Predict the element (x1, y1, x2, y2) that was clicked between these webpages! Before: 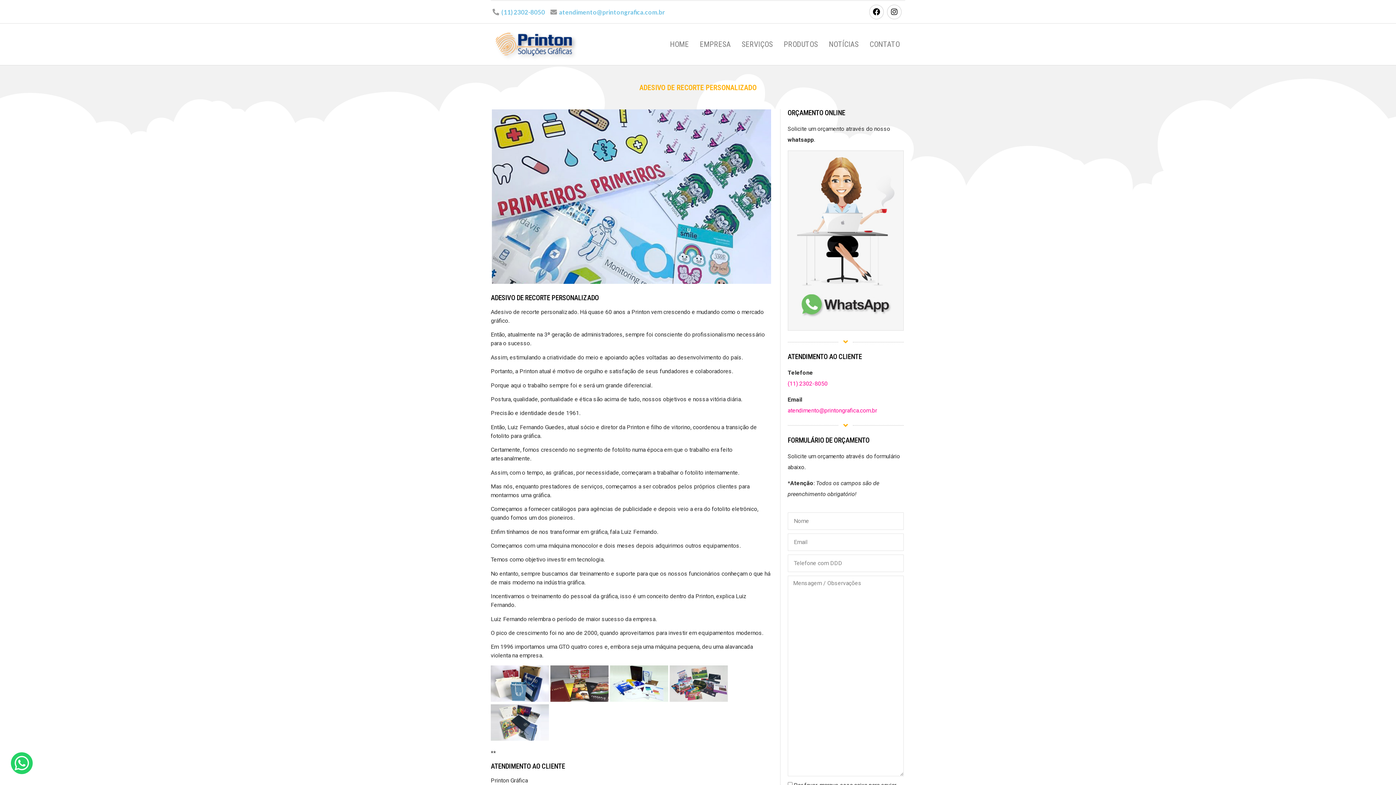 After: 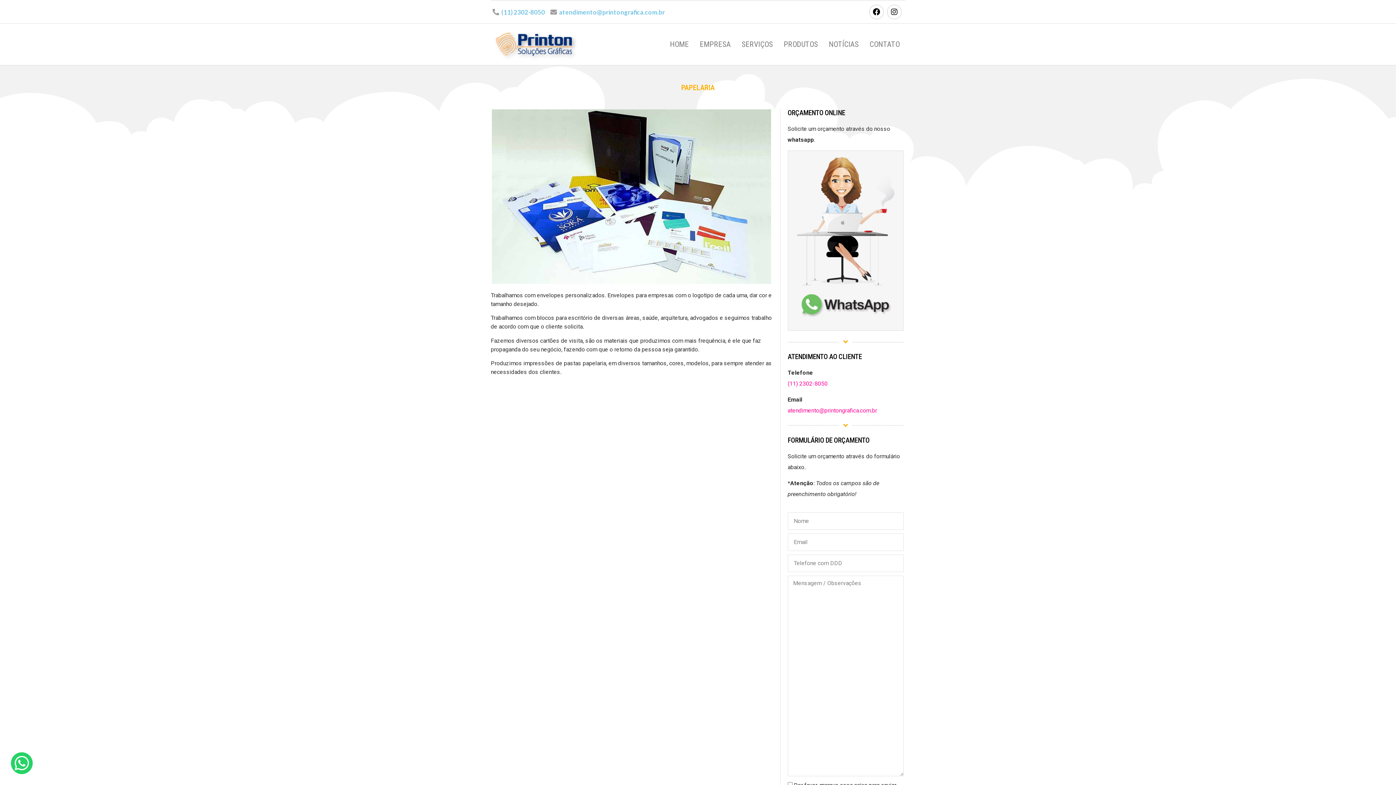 Action: bbox: (610, 696, 668, 703)